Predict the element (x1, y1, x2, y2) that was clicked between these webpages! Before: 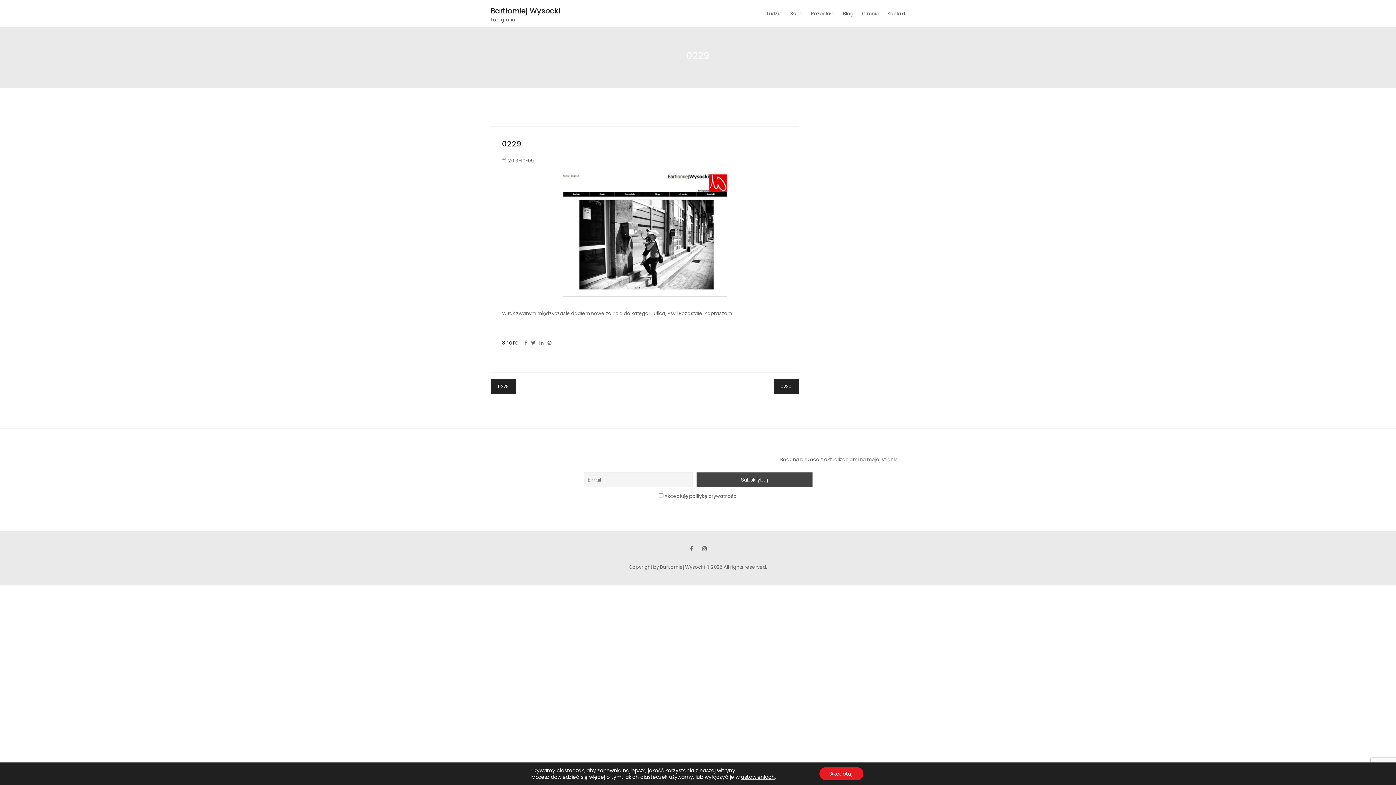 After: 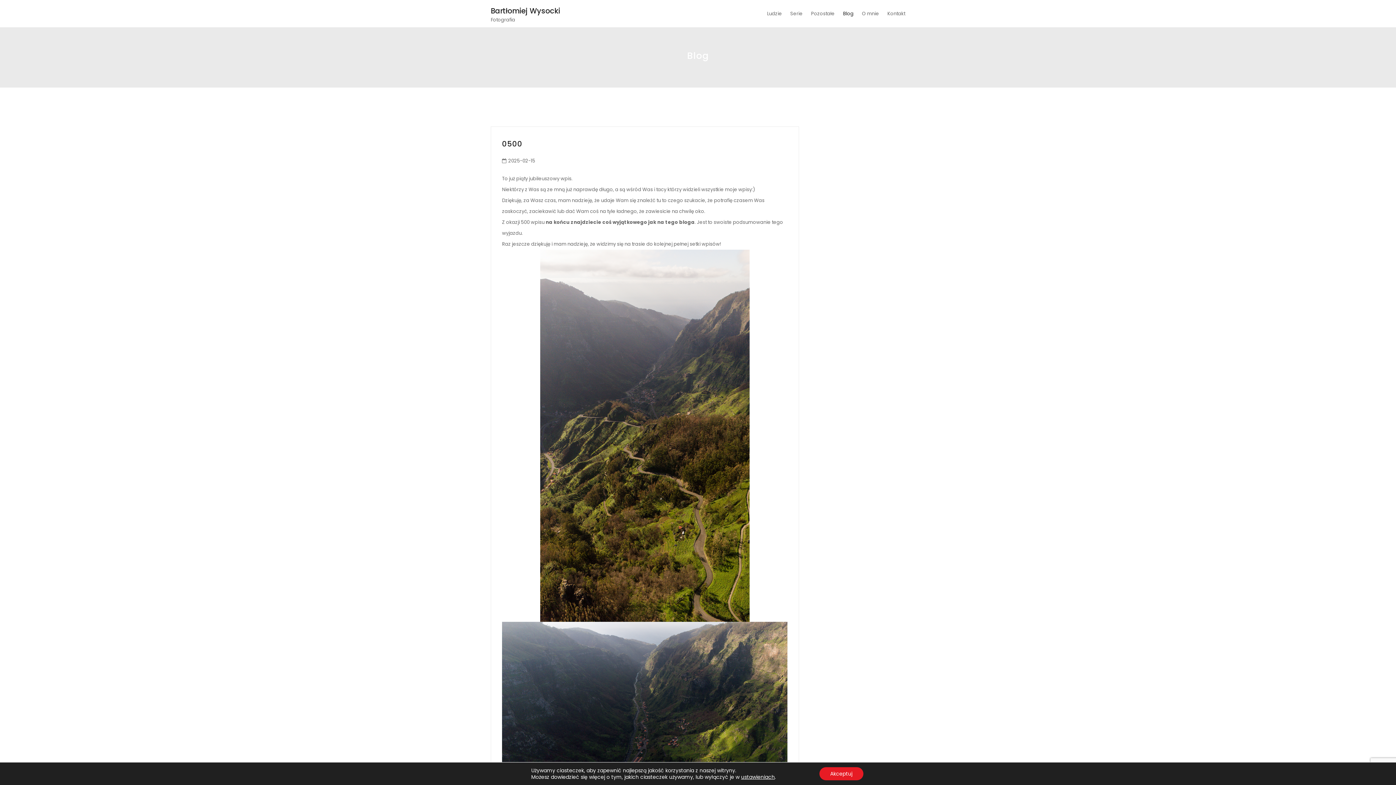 Action: label: Blog bbox: (839, 0, 857, 27)